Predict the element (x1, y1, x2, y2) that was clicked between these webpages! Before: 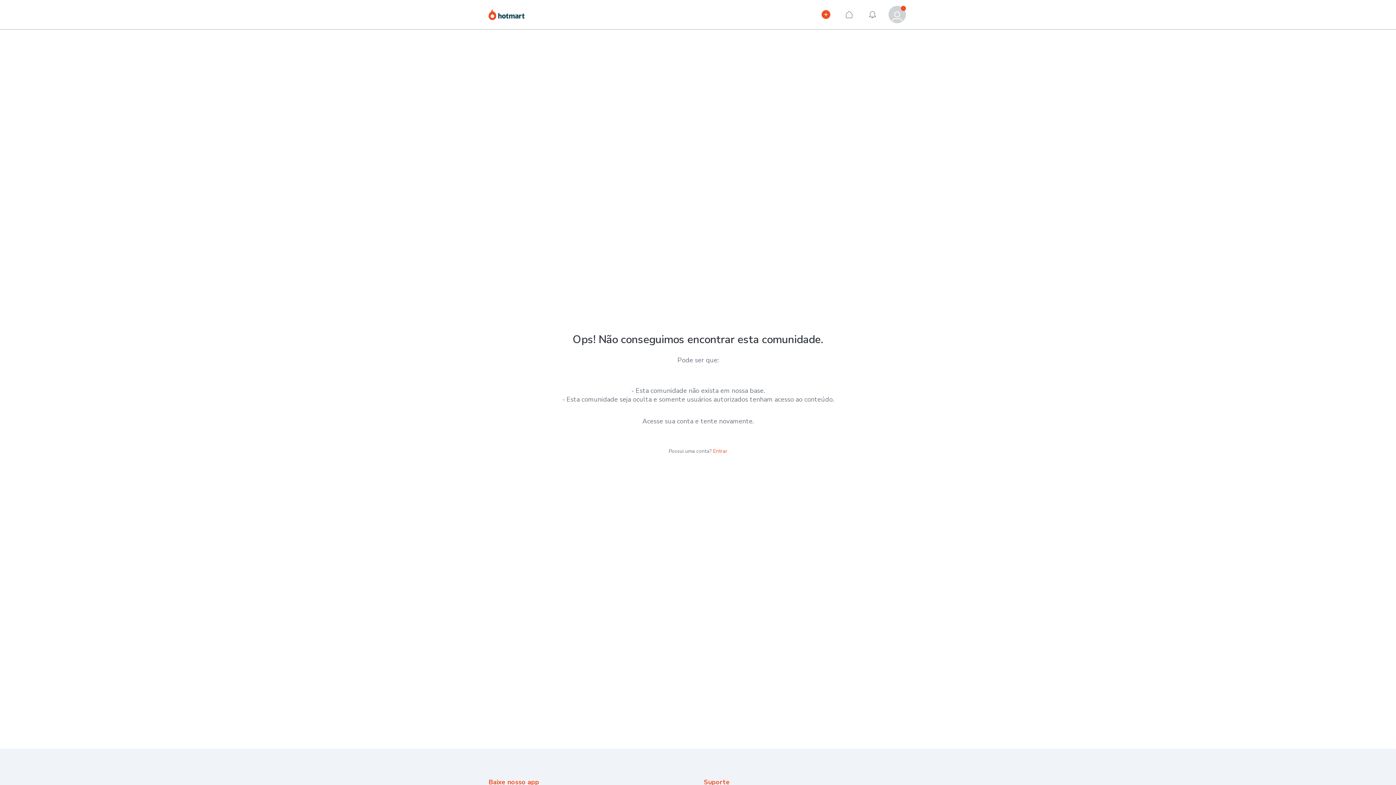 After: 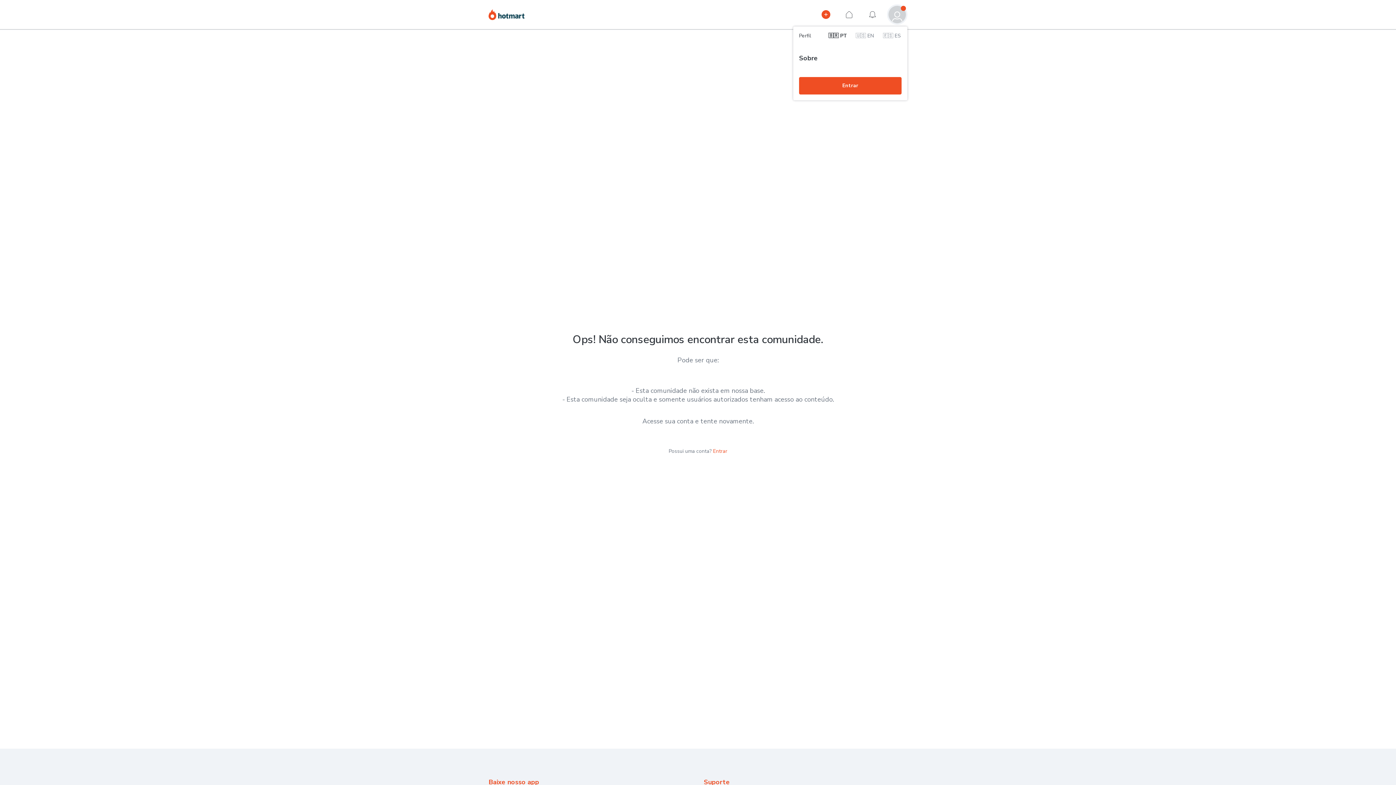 Action: label: Perfil bbox: (887, 4, 907, 24)